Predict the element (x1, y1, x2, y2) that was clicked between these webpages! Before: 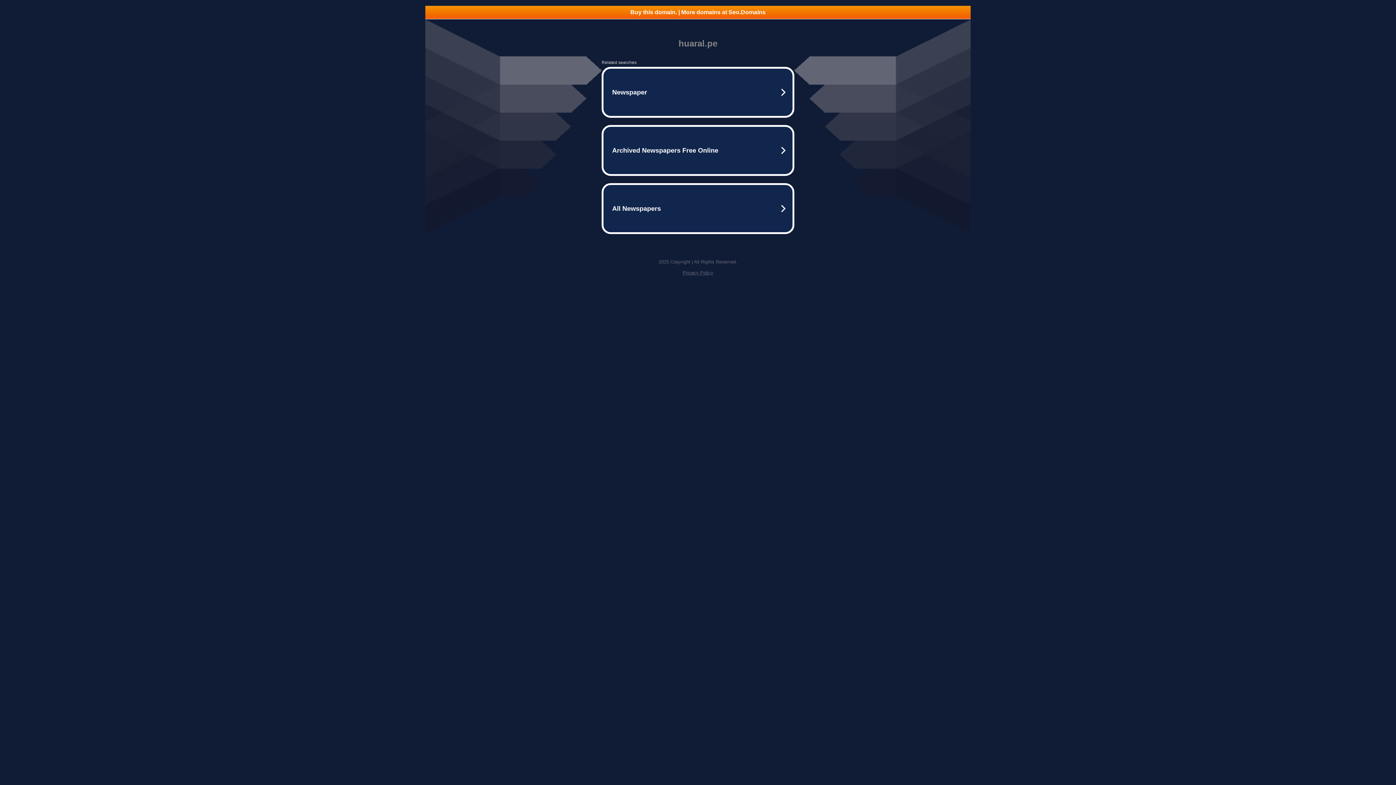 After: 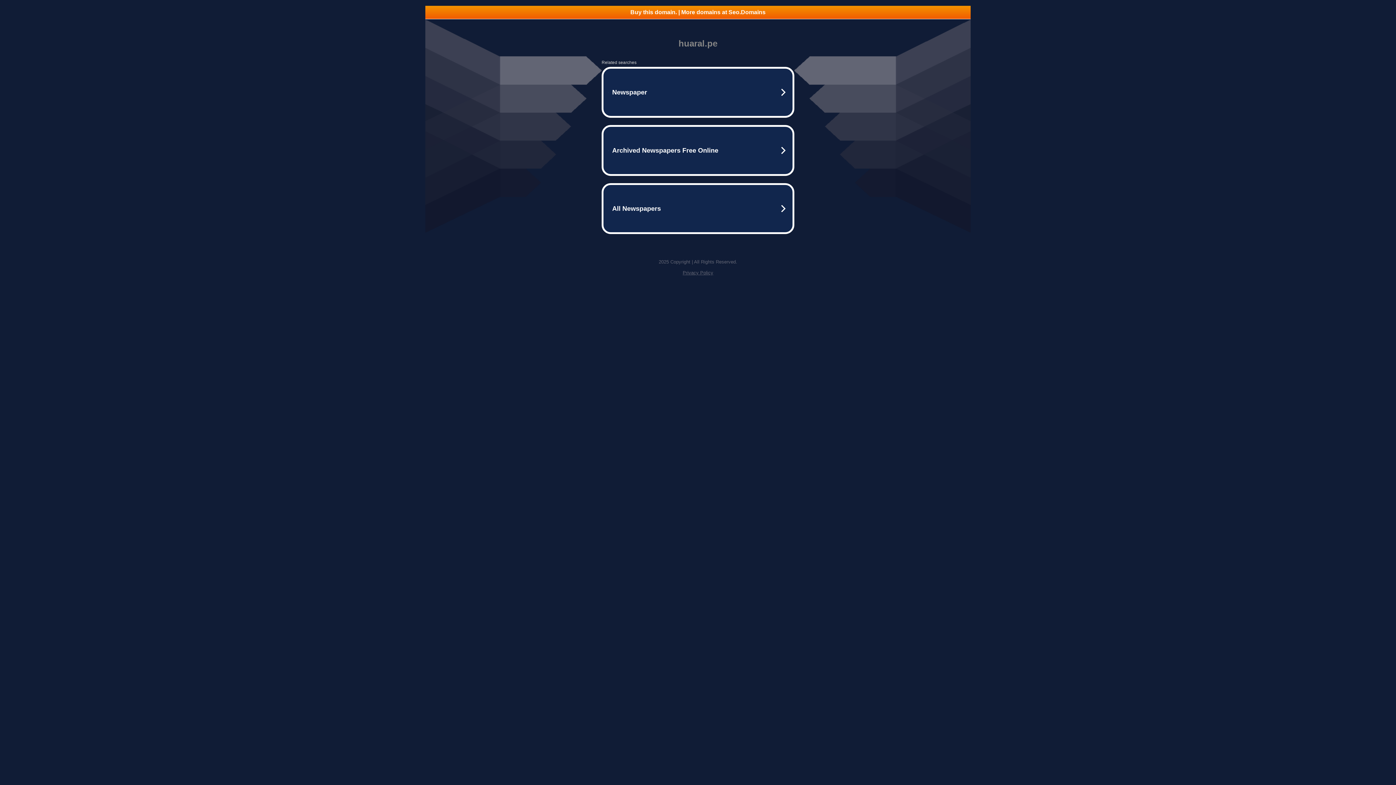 Action: bbox: (425, 5, 970, 18) label: Buy this domain. | More domains at Seo.Domains